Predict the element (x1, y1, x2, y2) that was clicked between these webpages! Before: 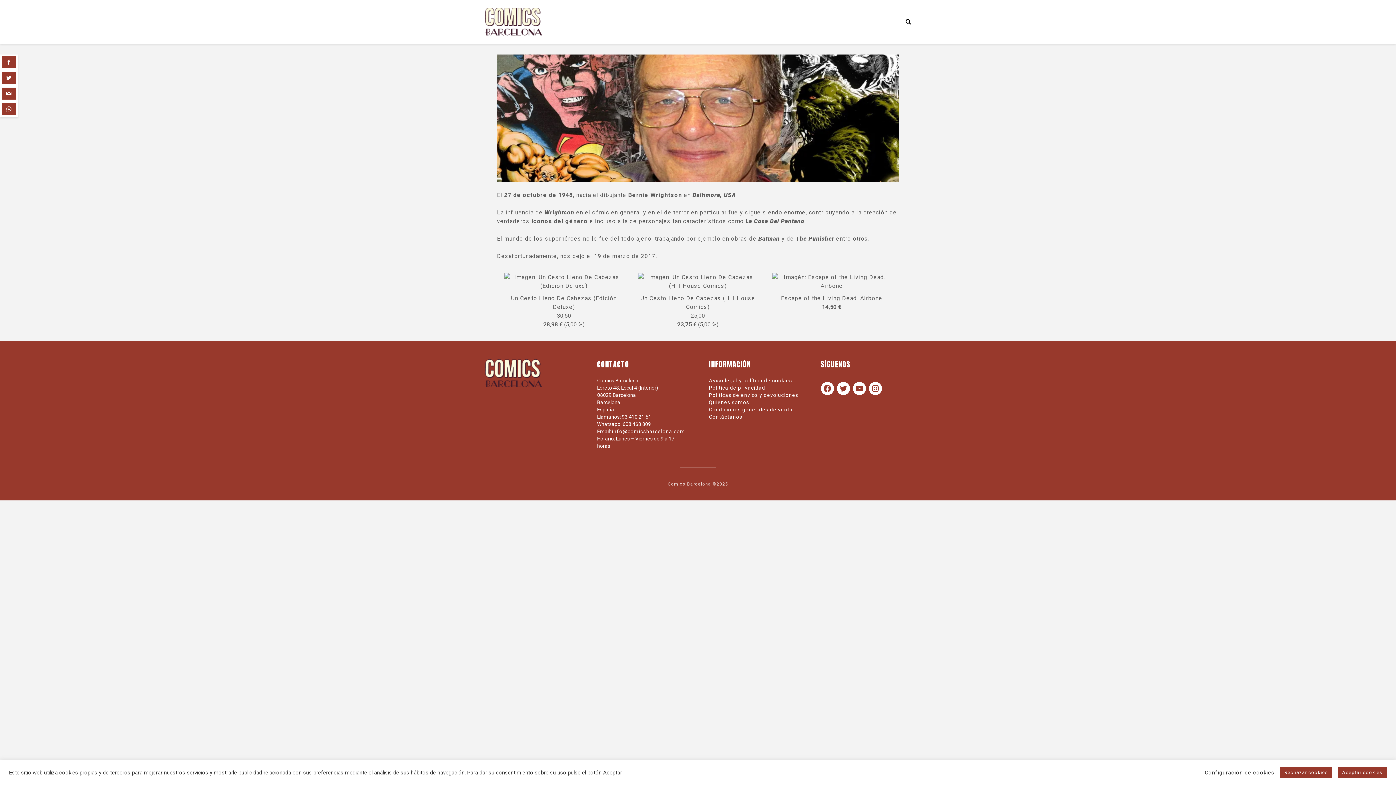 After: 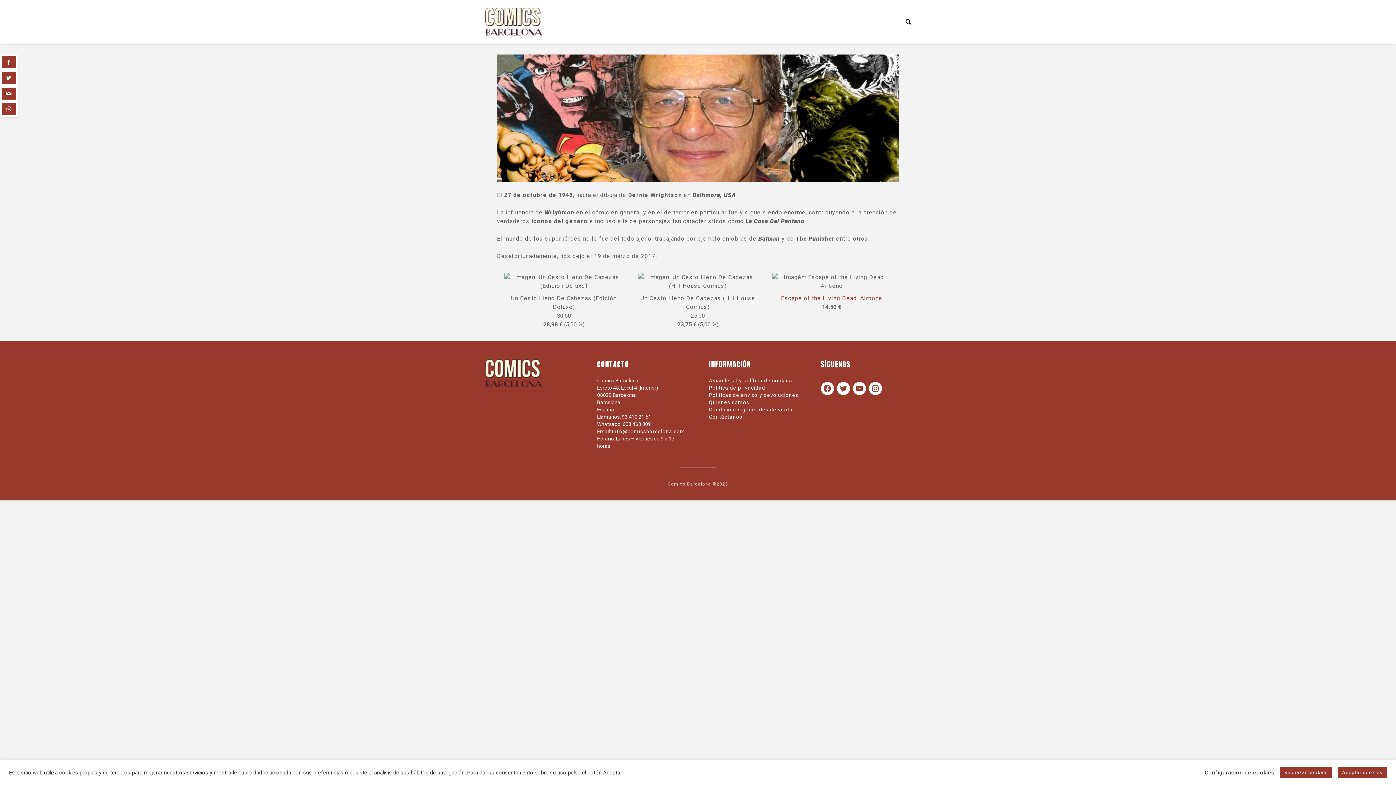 Action: bbox: (781, 294, 882, 301) label: Escape of the Living Dead. Airbone